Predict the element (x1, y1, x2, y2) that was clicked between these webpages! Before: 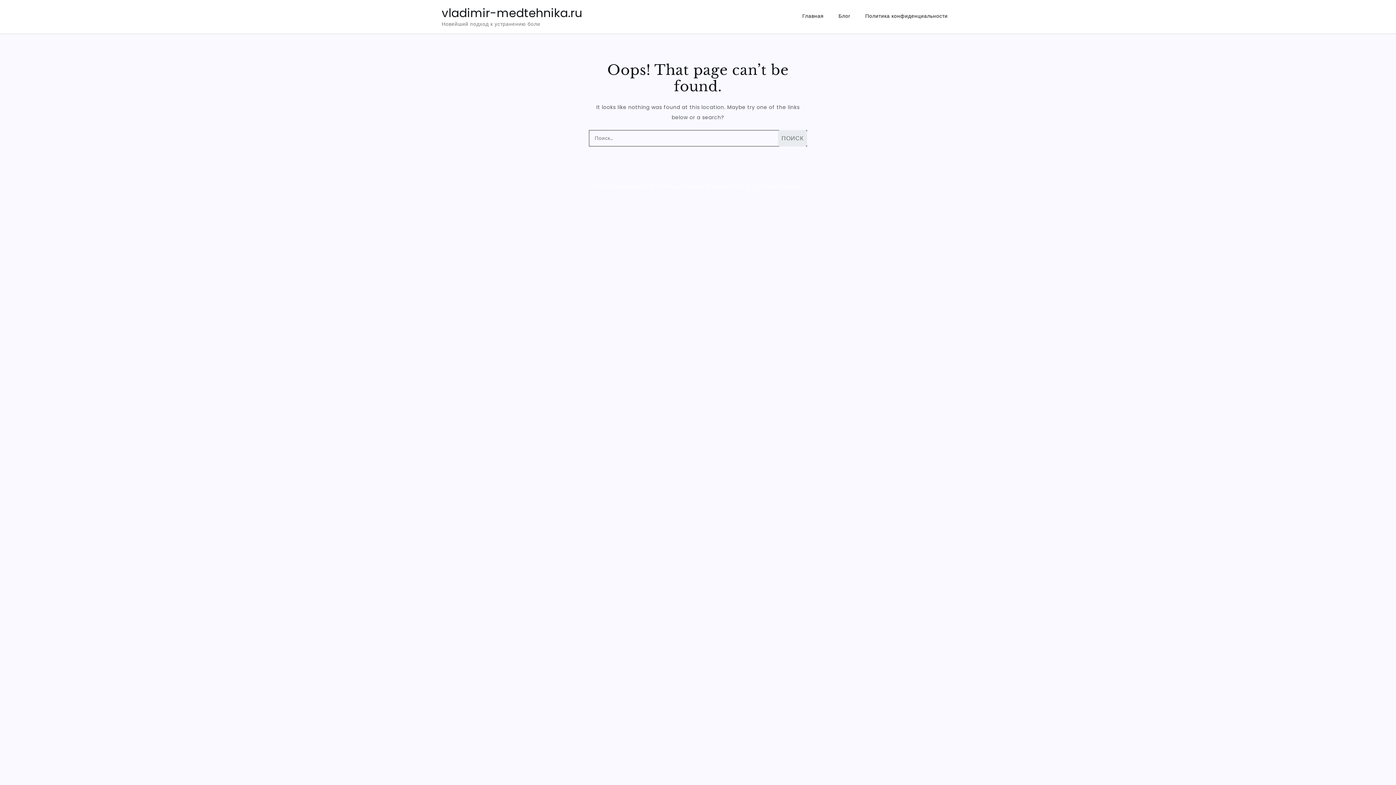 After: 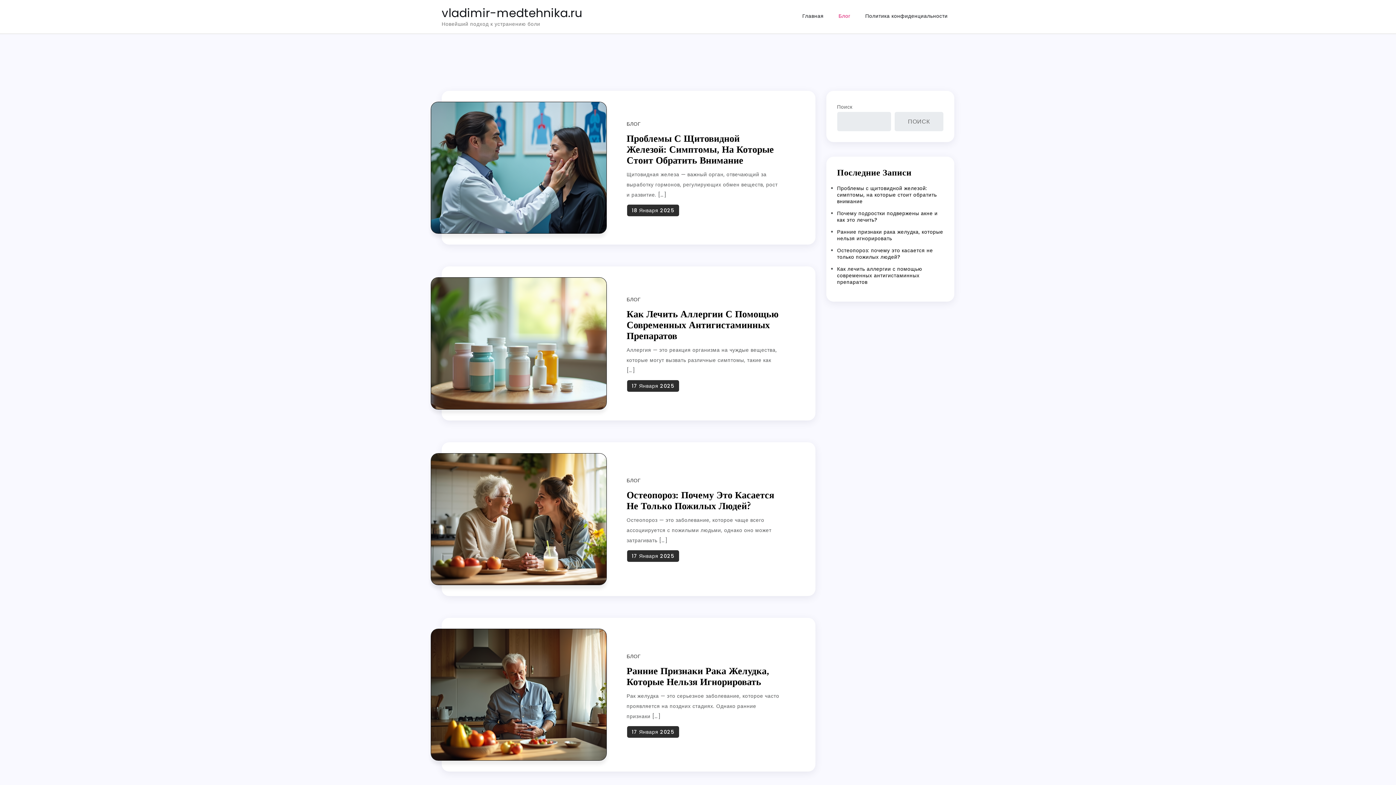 Action: bbox: (832, 5, 857, 26) label: Блог